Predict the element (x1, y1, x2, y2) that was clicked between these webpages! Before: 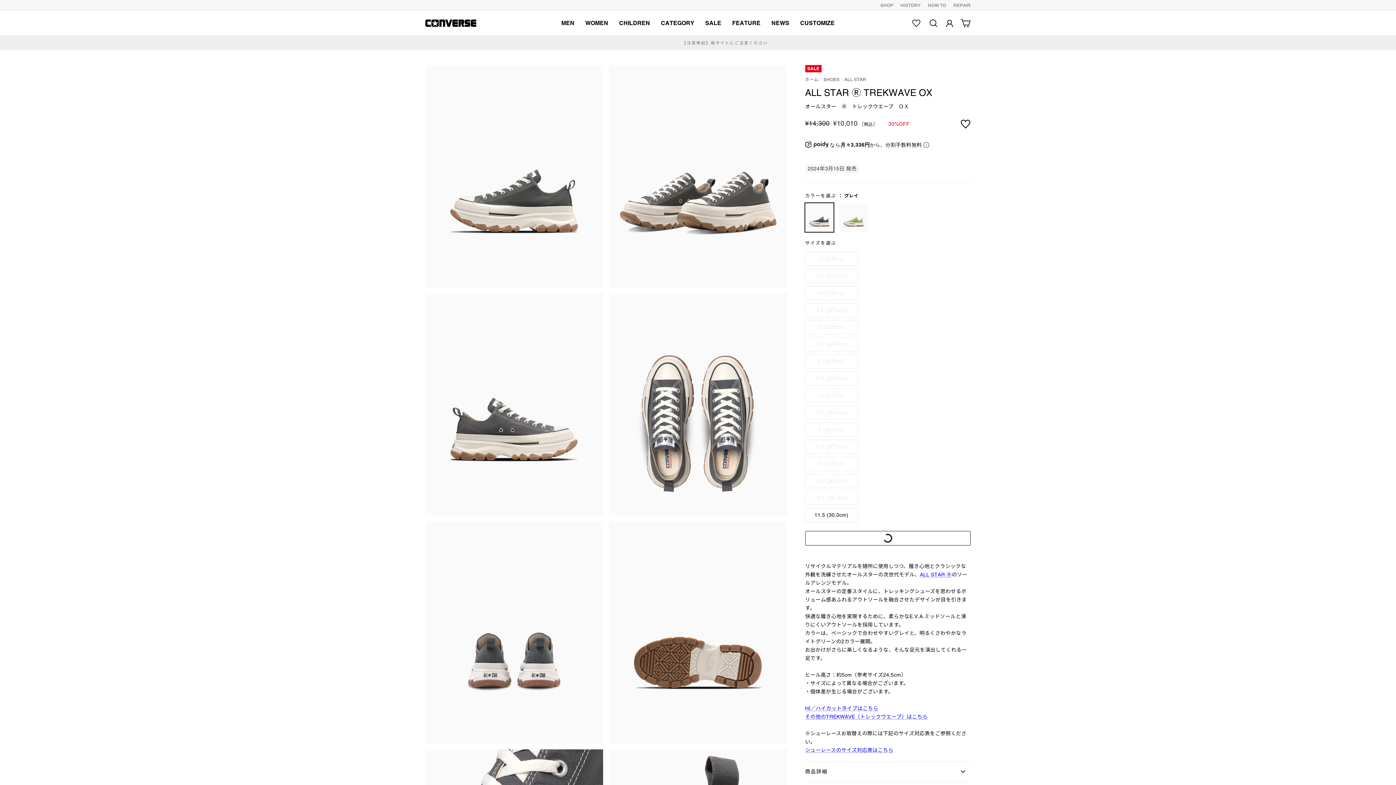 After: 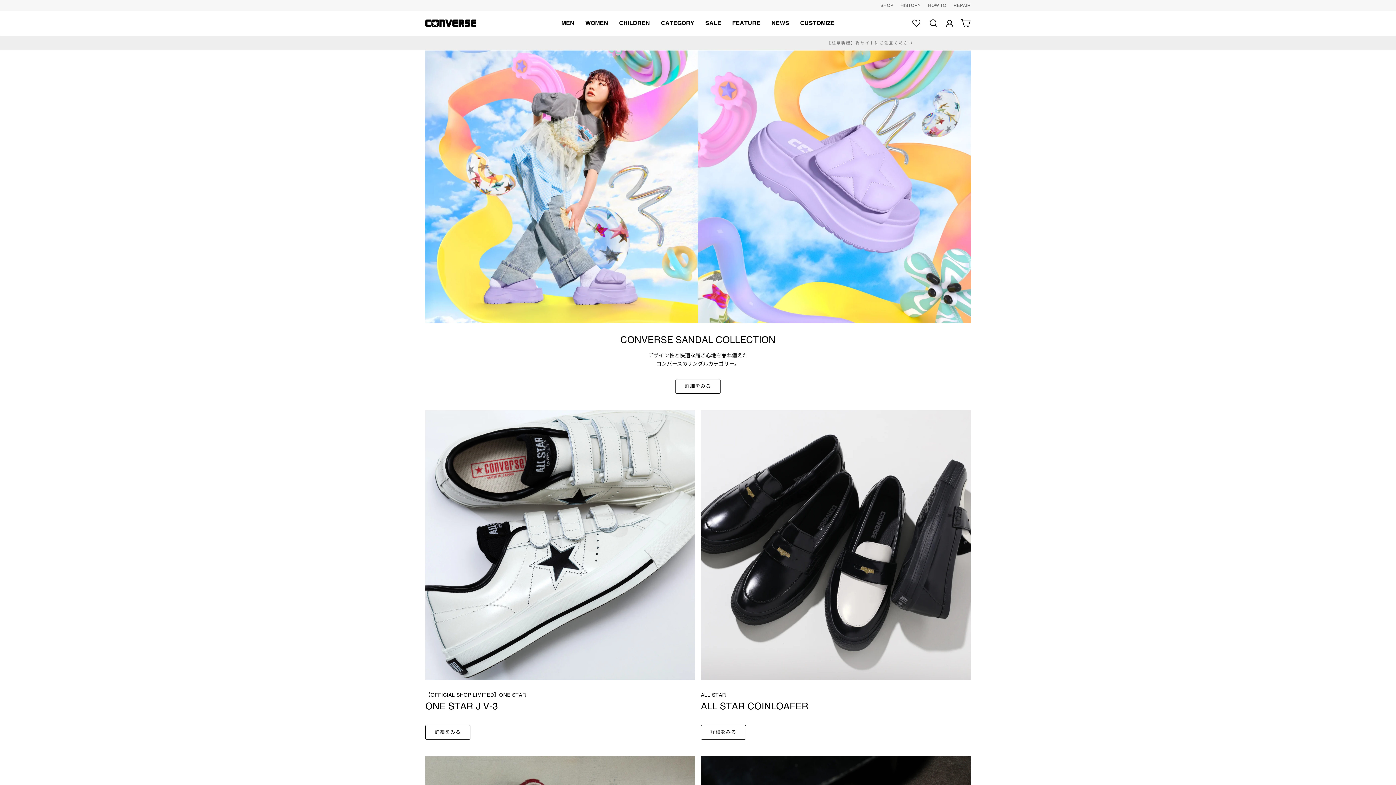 Action: bbox: (425, 19, 476, 26)